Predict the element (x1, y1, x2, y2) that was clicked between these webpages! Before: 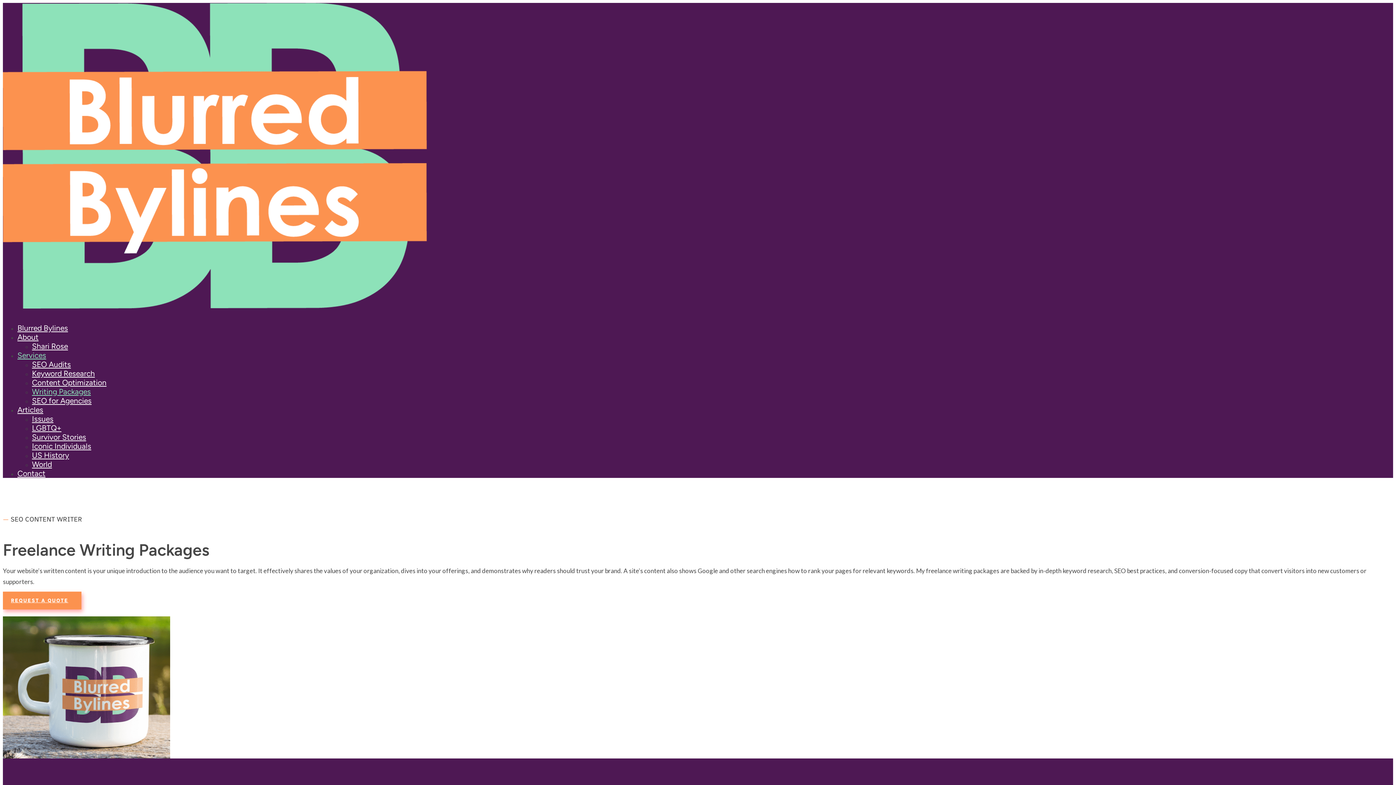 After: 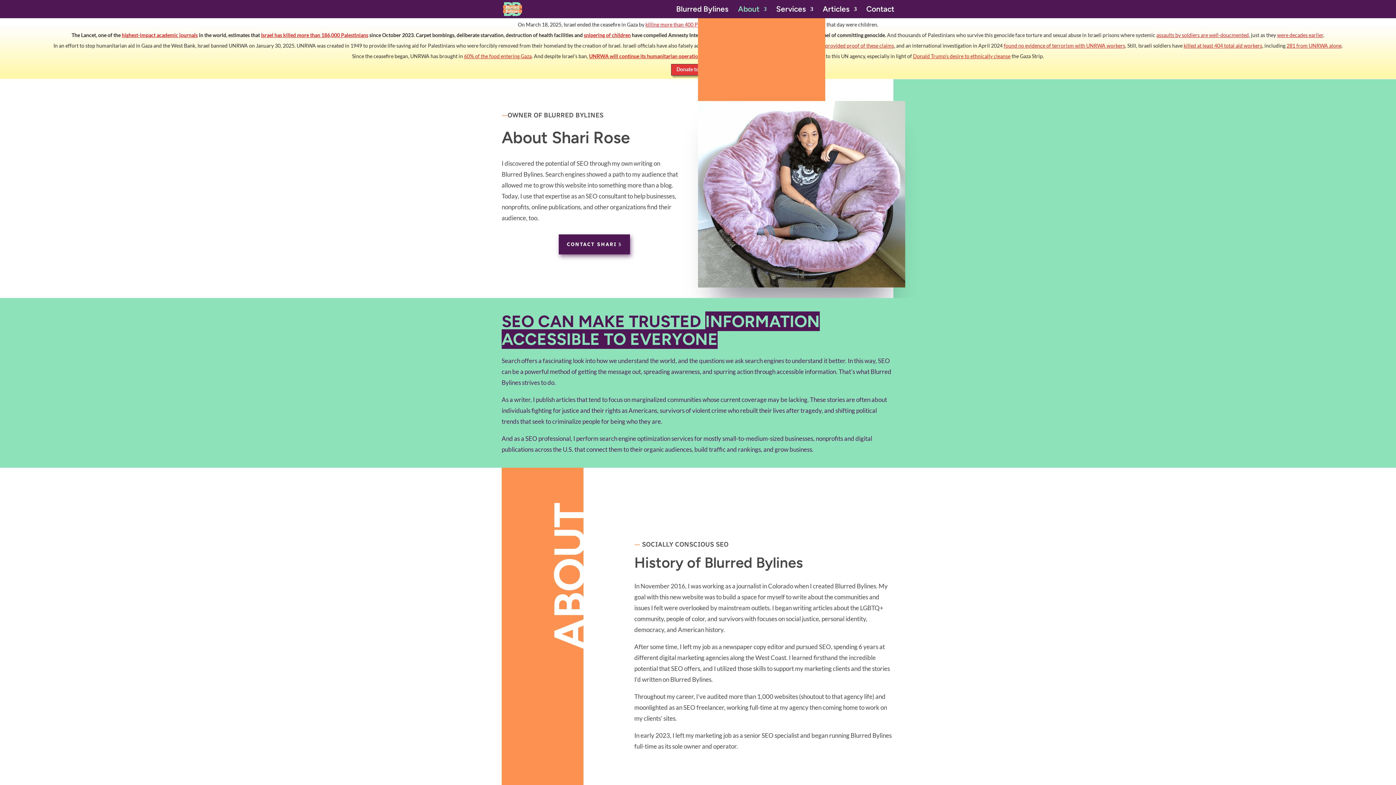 Action: bbox: (32, 341, 68, 350) label: Shari Rose